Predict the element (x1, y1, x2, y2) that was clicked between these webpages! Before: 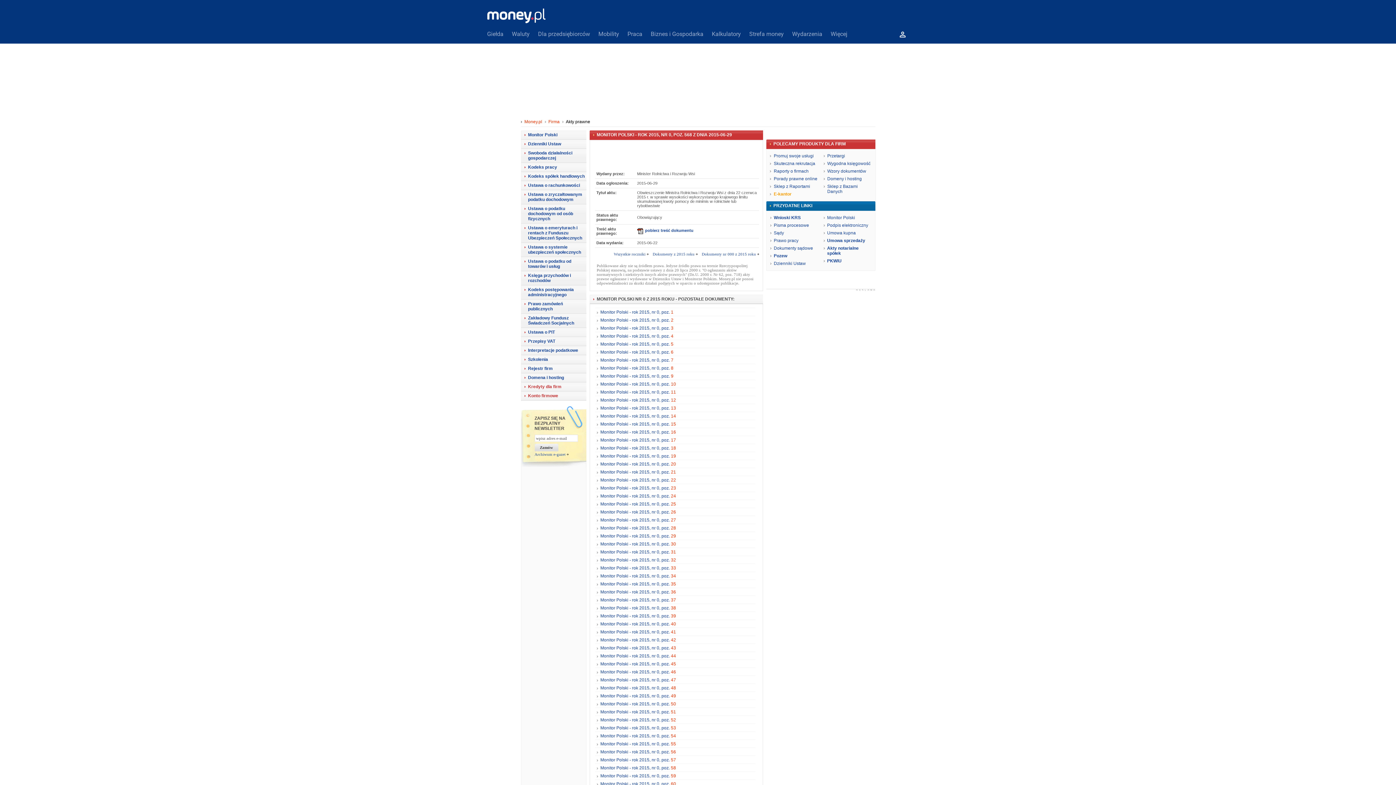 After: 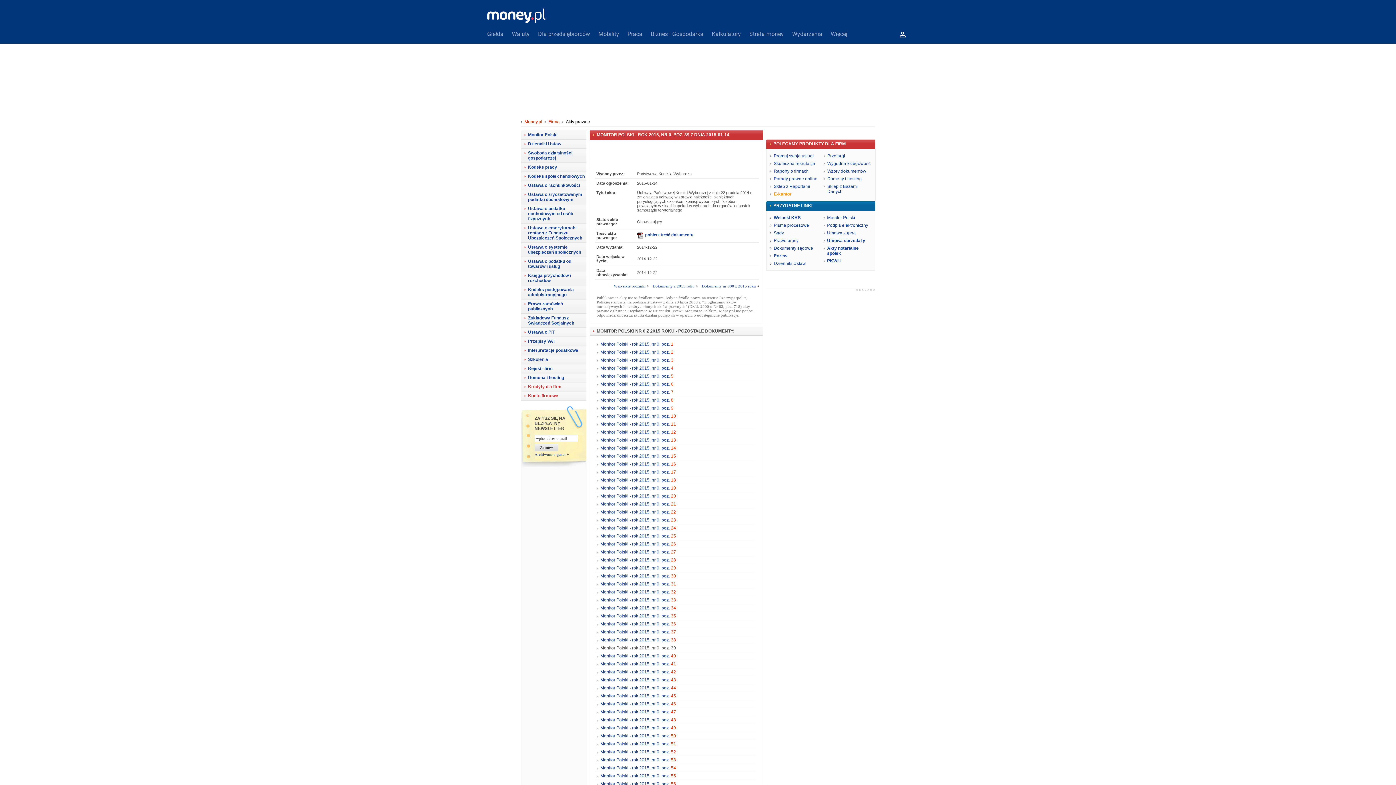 Action: bbox: (600, 613, 676, 618) label: Monitor Polski - rok 2015, nr 0, poz. 39